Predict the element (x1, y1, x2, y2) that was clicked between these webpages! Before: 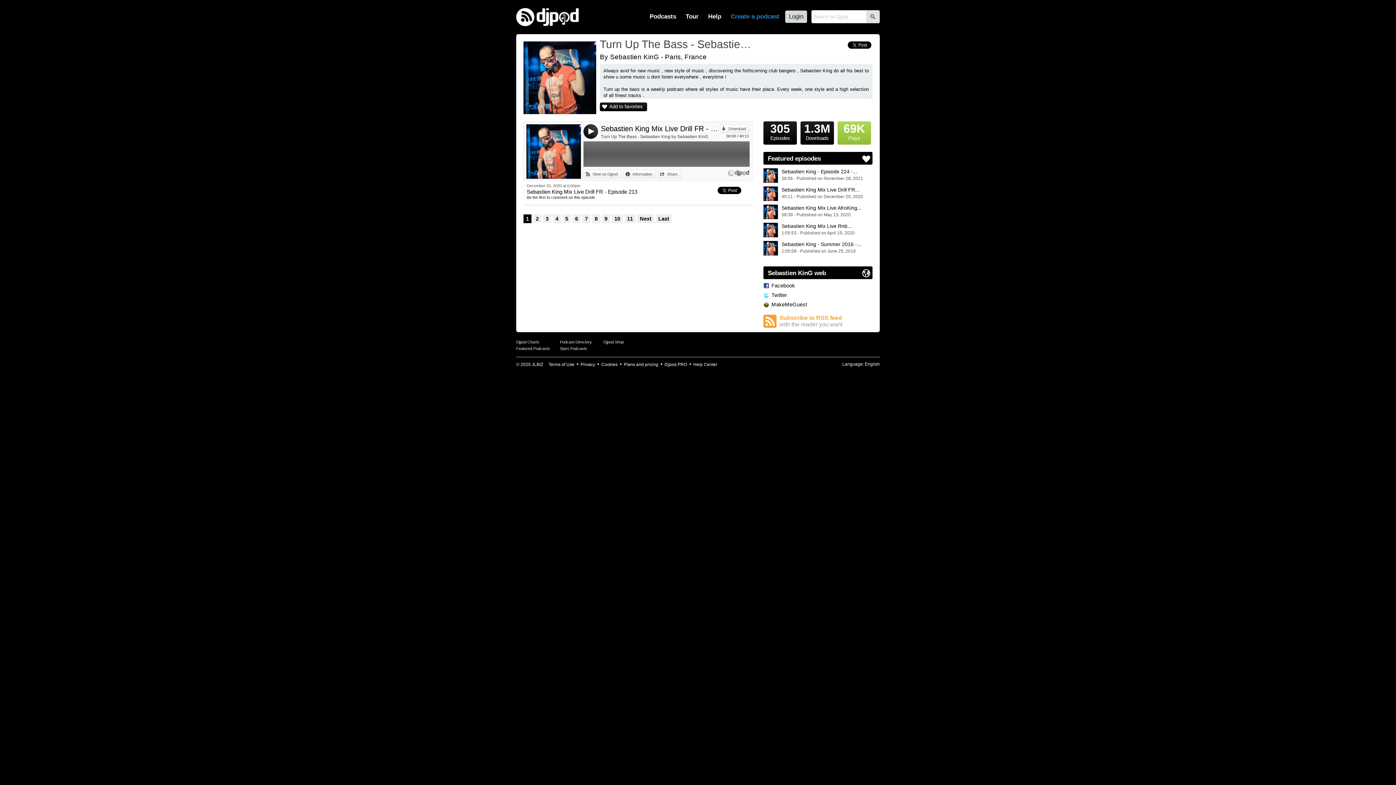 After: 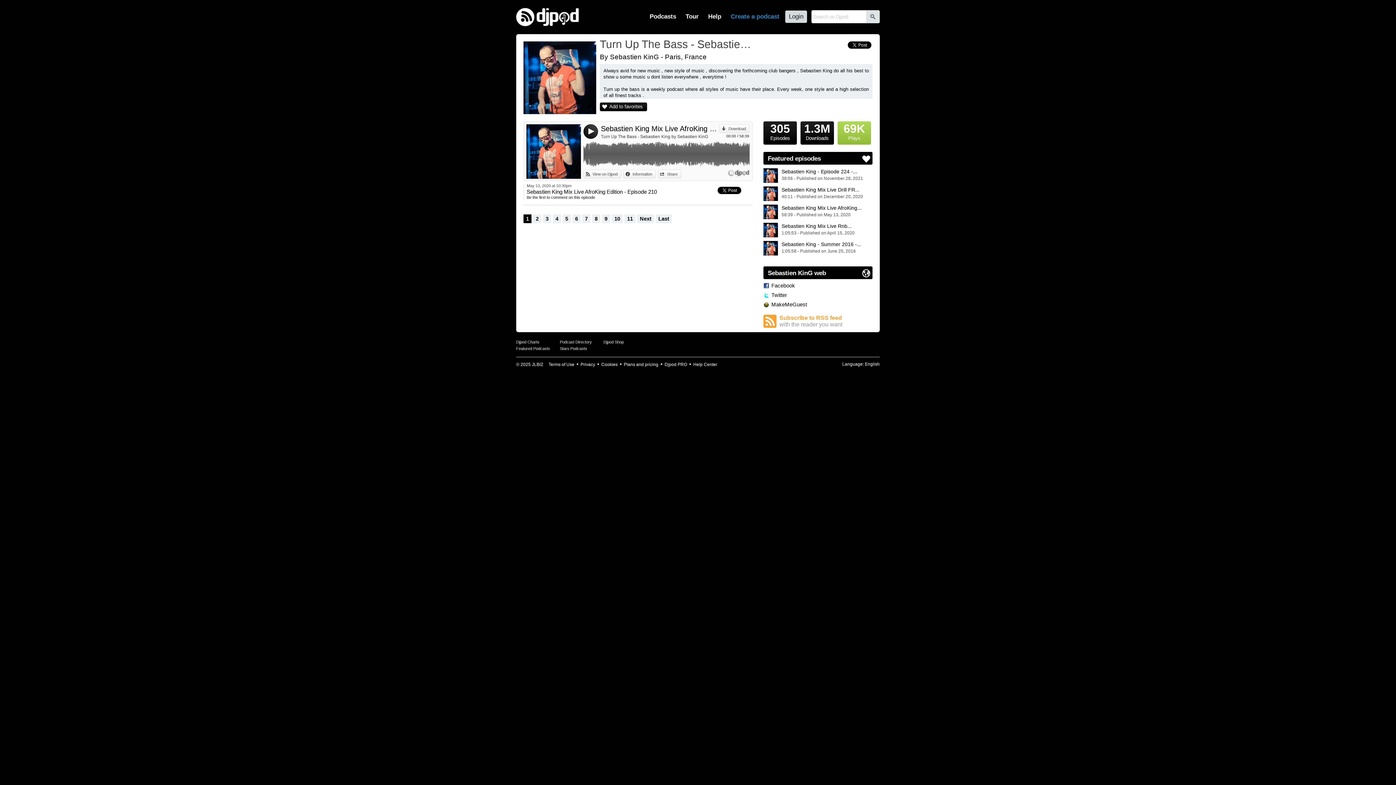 Action: bbox: (763, 204, 872, 218) label: Sebastien King Mix Live AfroKing...
58:39 - Published on May 13, 2020